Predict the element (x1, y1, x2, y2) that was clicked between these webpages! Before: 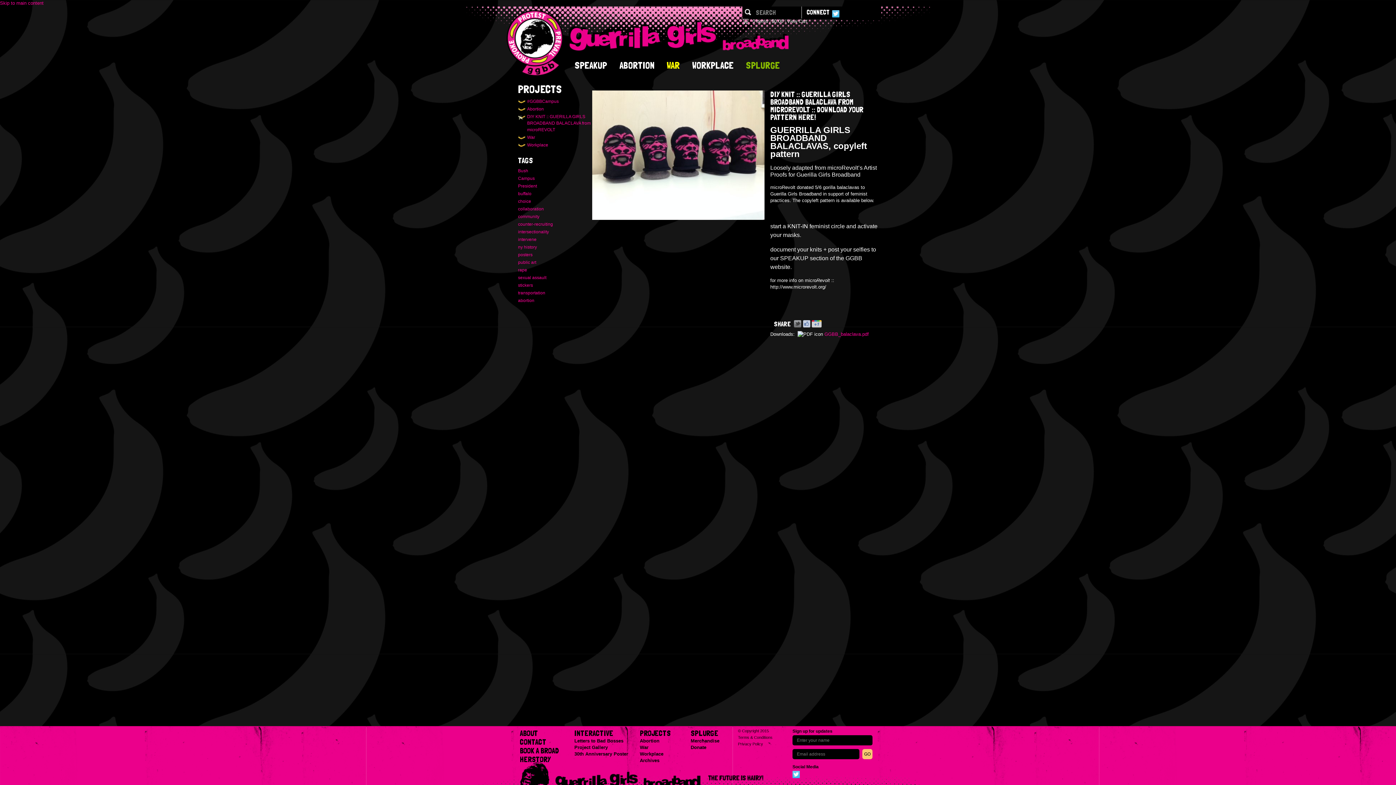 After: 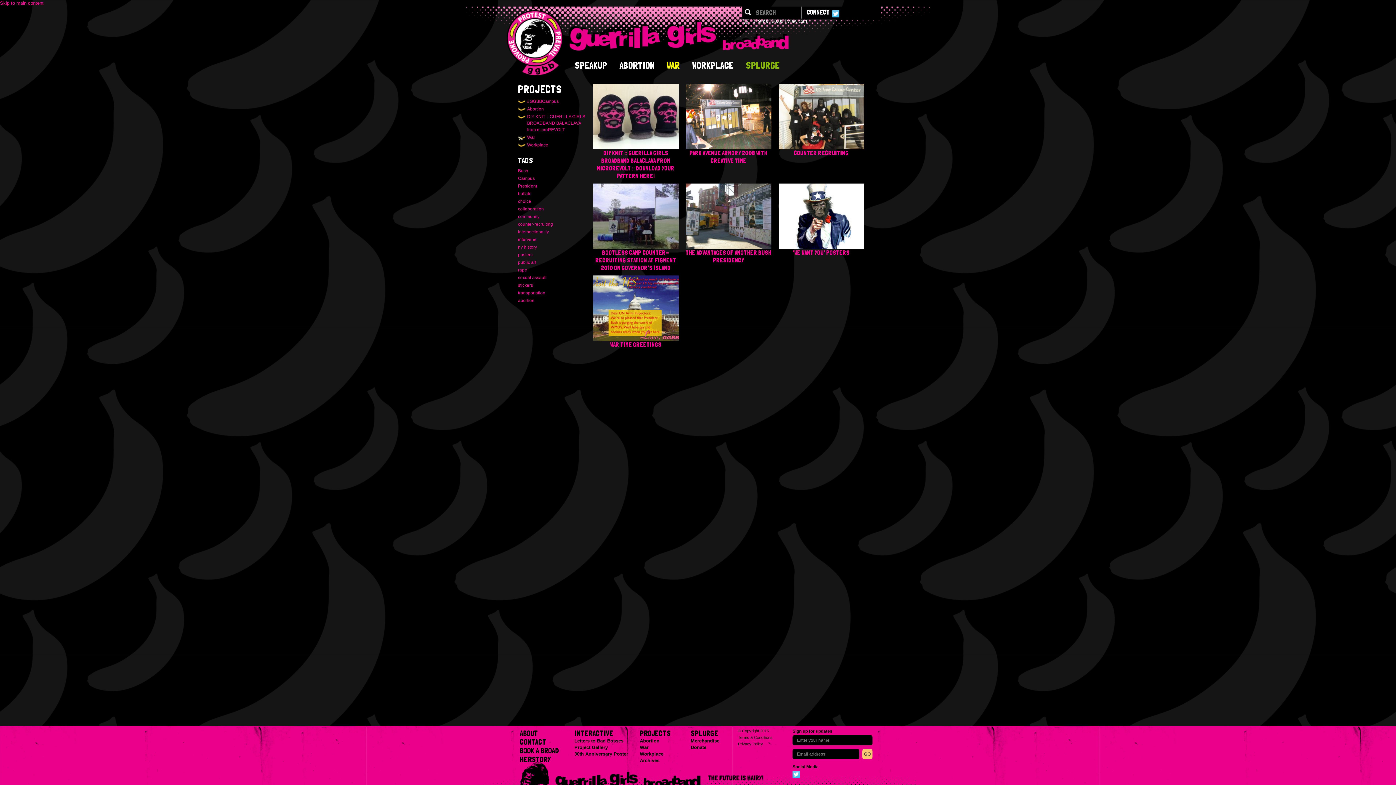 Action: bbox: (660, 62, 686, 70) label: WAR